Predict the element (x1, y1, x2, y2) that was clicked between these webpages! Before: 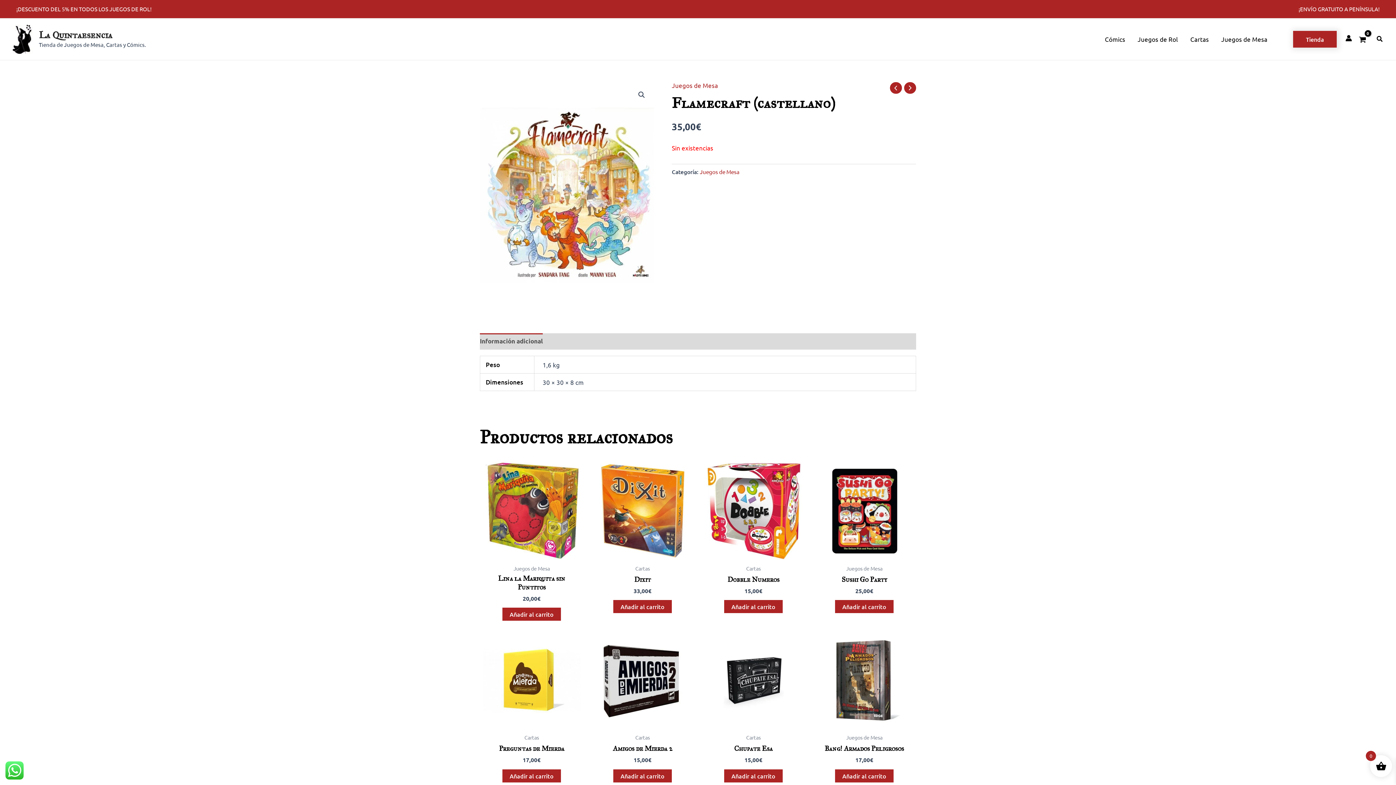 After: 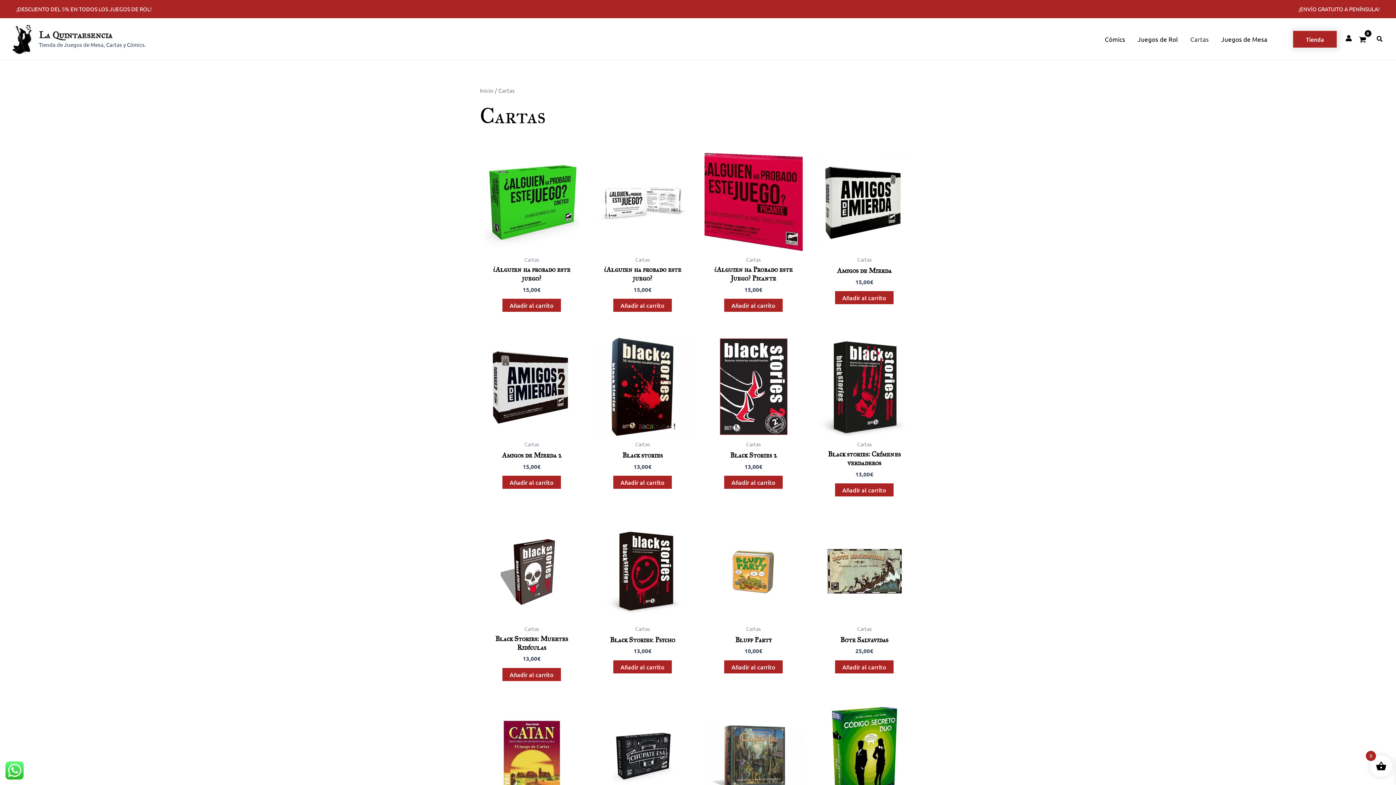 Action: bbox: (1184, 24, 1215, 53) label: Cartas